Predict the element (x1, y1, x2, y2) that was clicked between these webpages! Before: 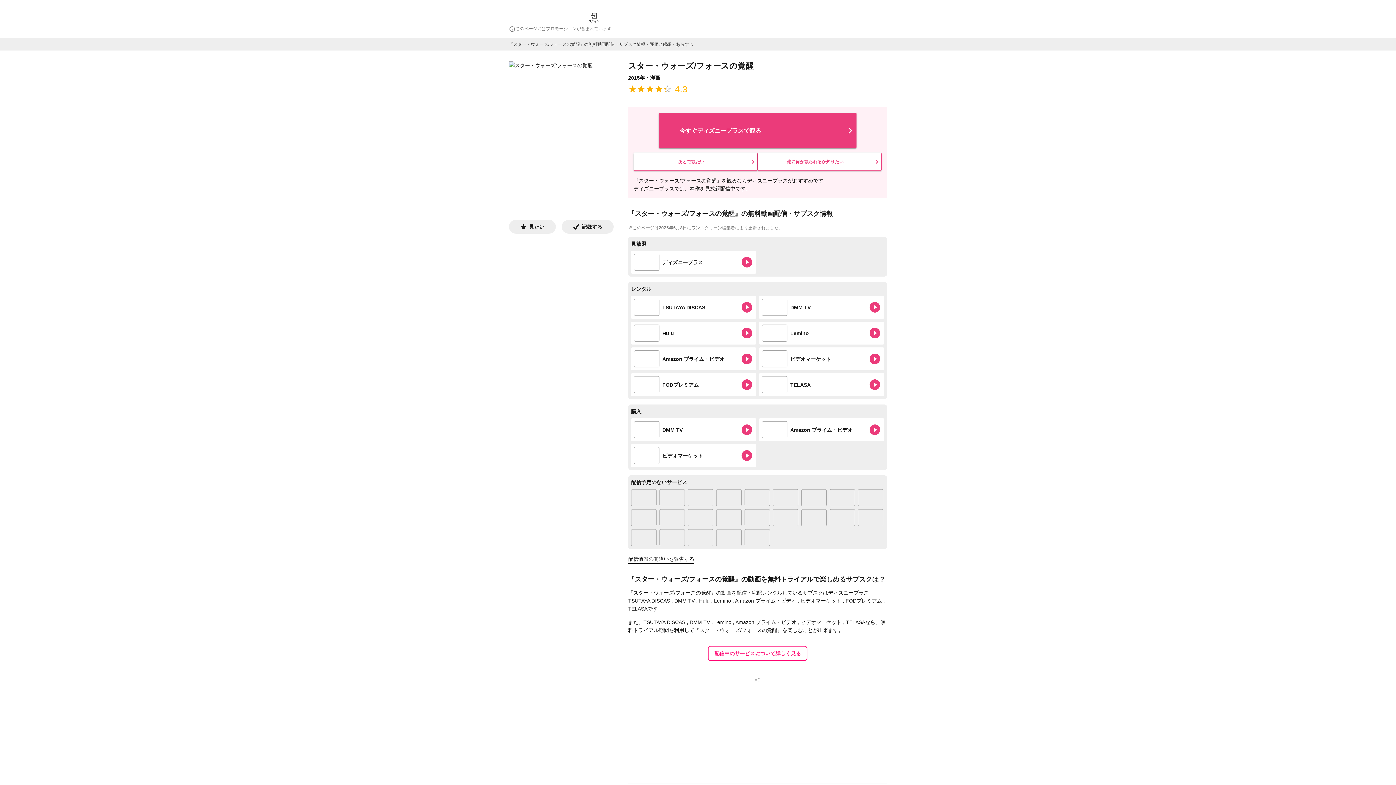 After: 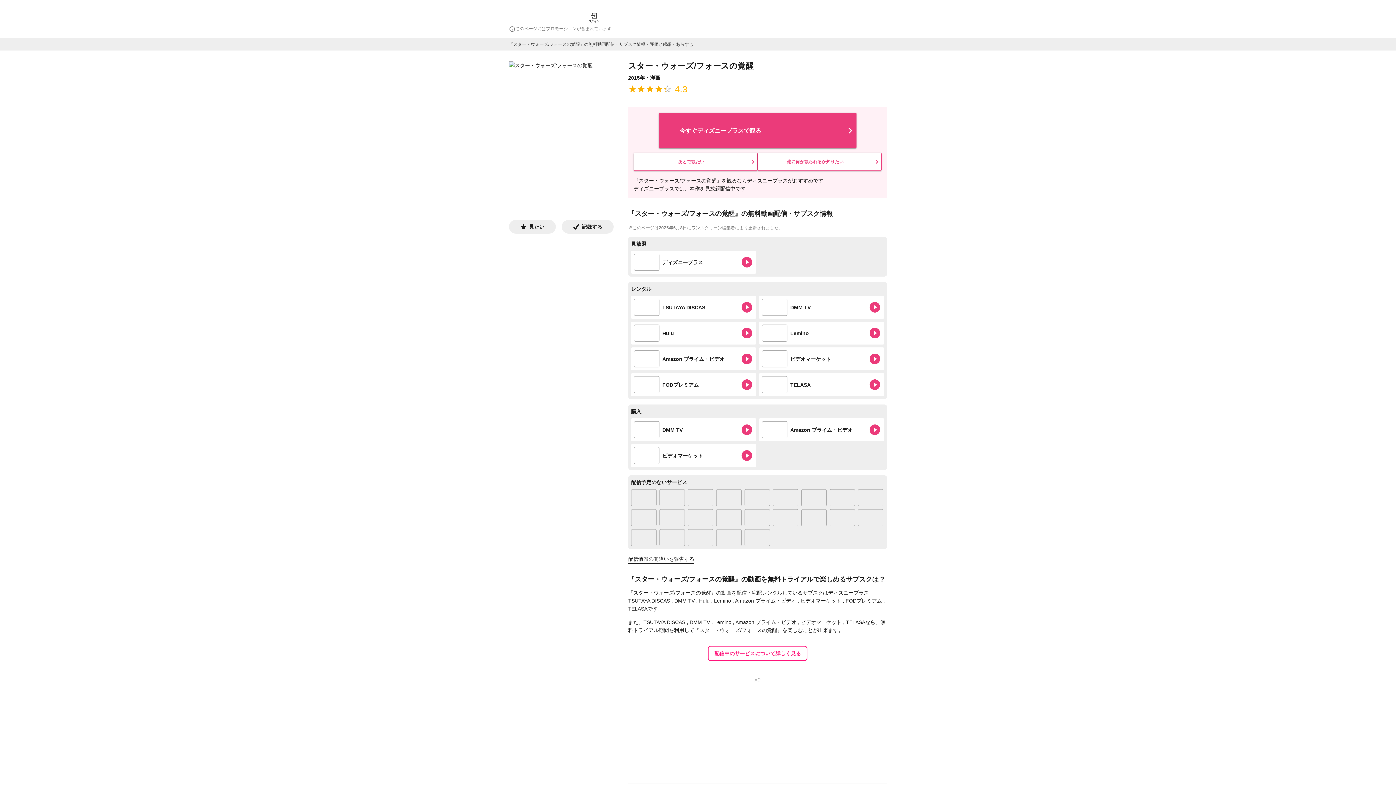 Action: label: TSUTAYA DISCAS bbox: (631, 296, 756, 318)